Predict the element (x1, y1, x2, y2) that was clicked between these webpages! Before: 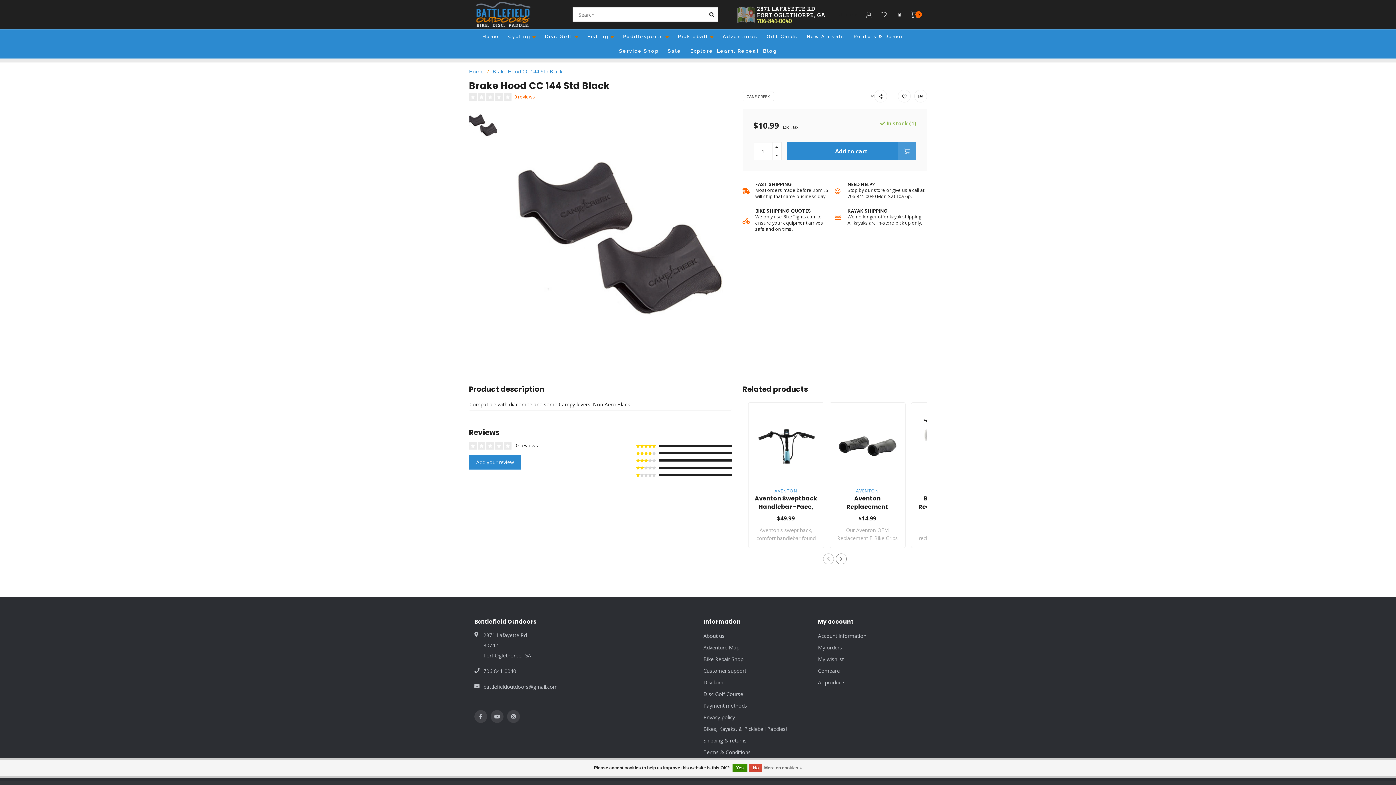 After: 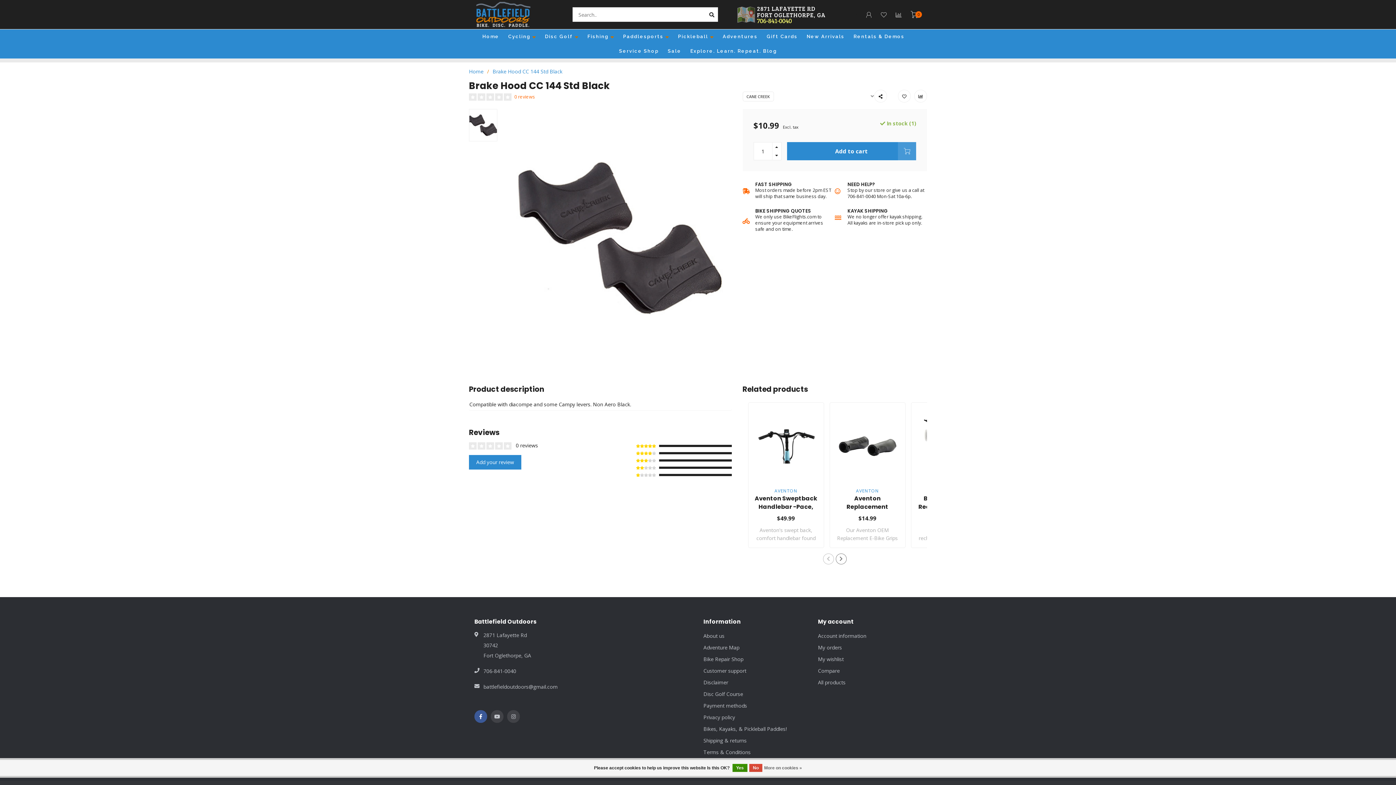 Action: bbox: (474, 710, 487, 723)